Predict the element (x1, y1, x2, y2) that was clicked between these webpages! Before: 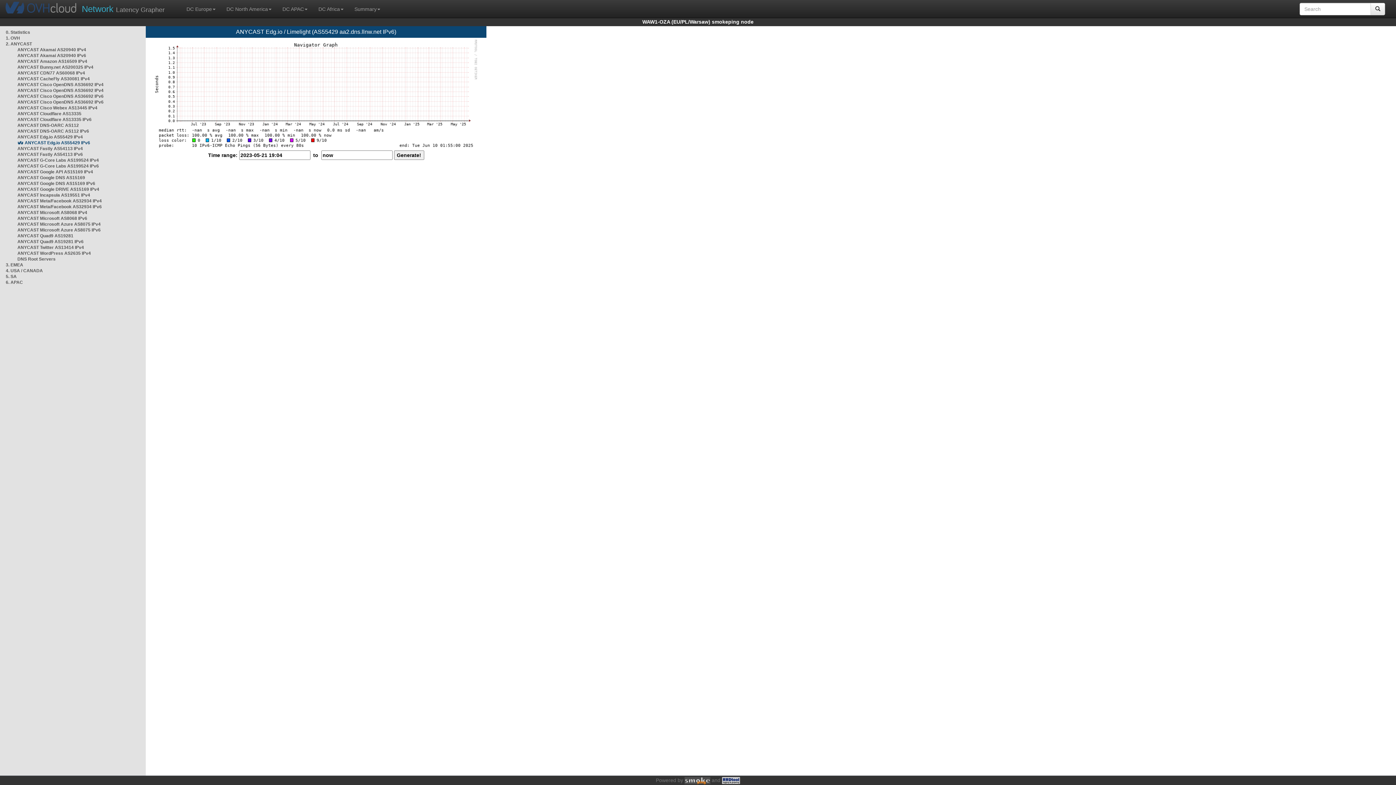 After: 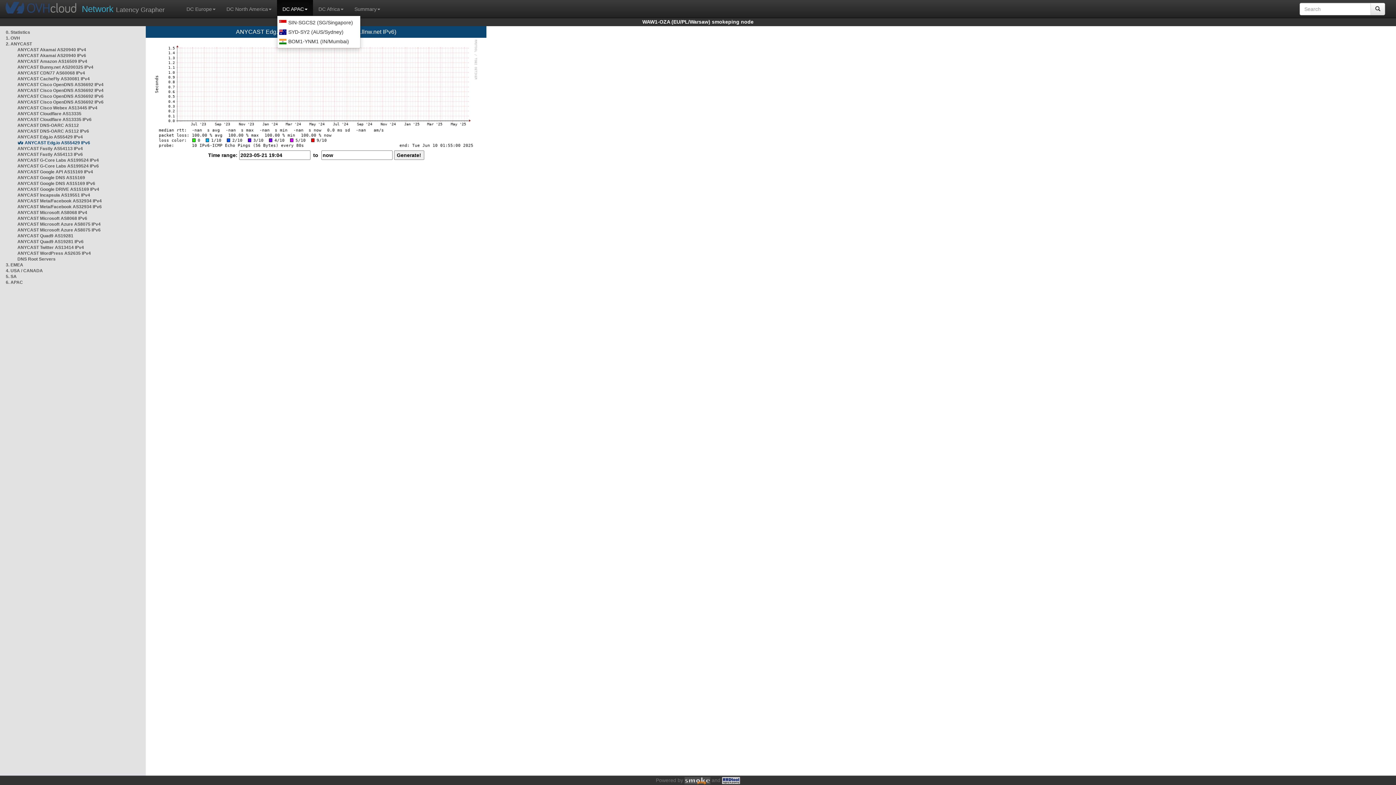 Action: bbox: (277, 0, 313, 15) label: DC APAC